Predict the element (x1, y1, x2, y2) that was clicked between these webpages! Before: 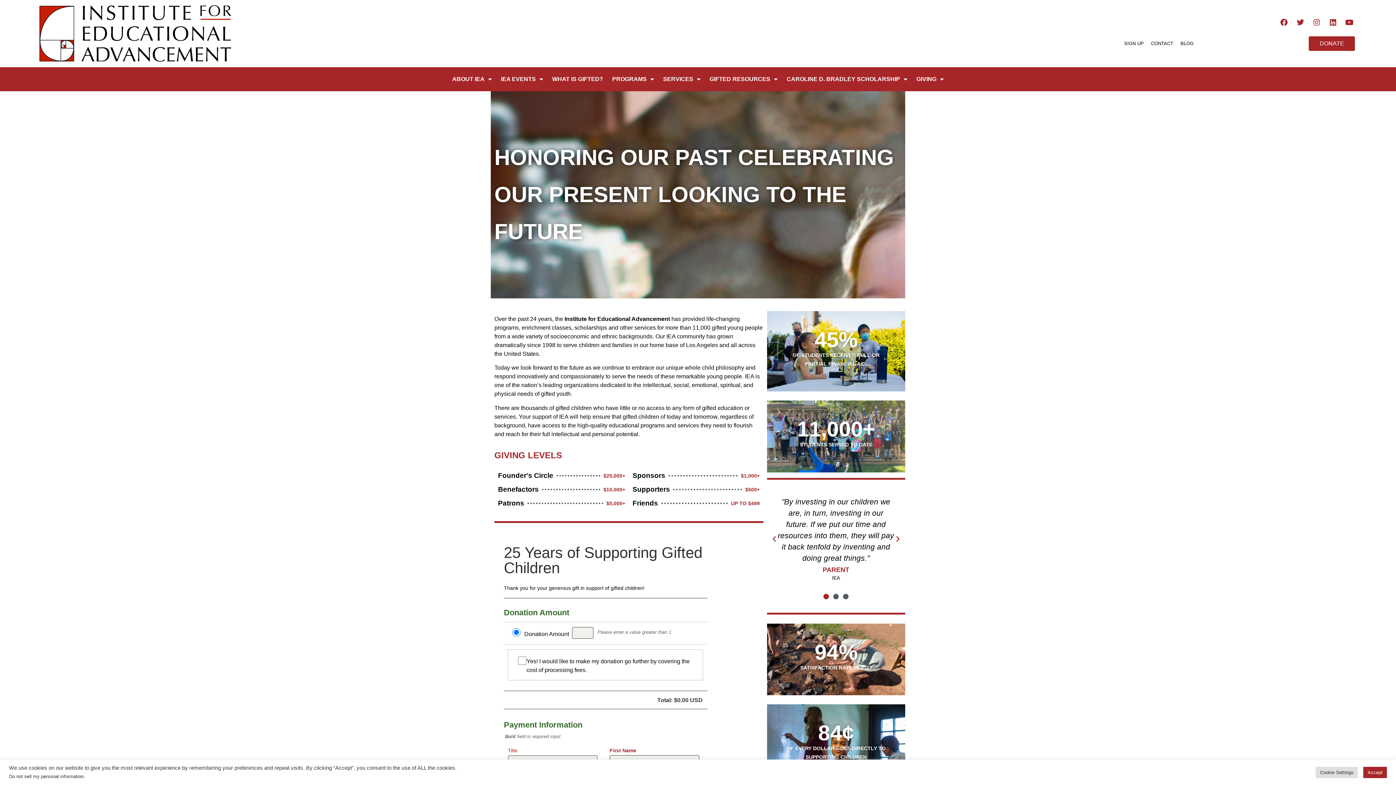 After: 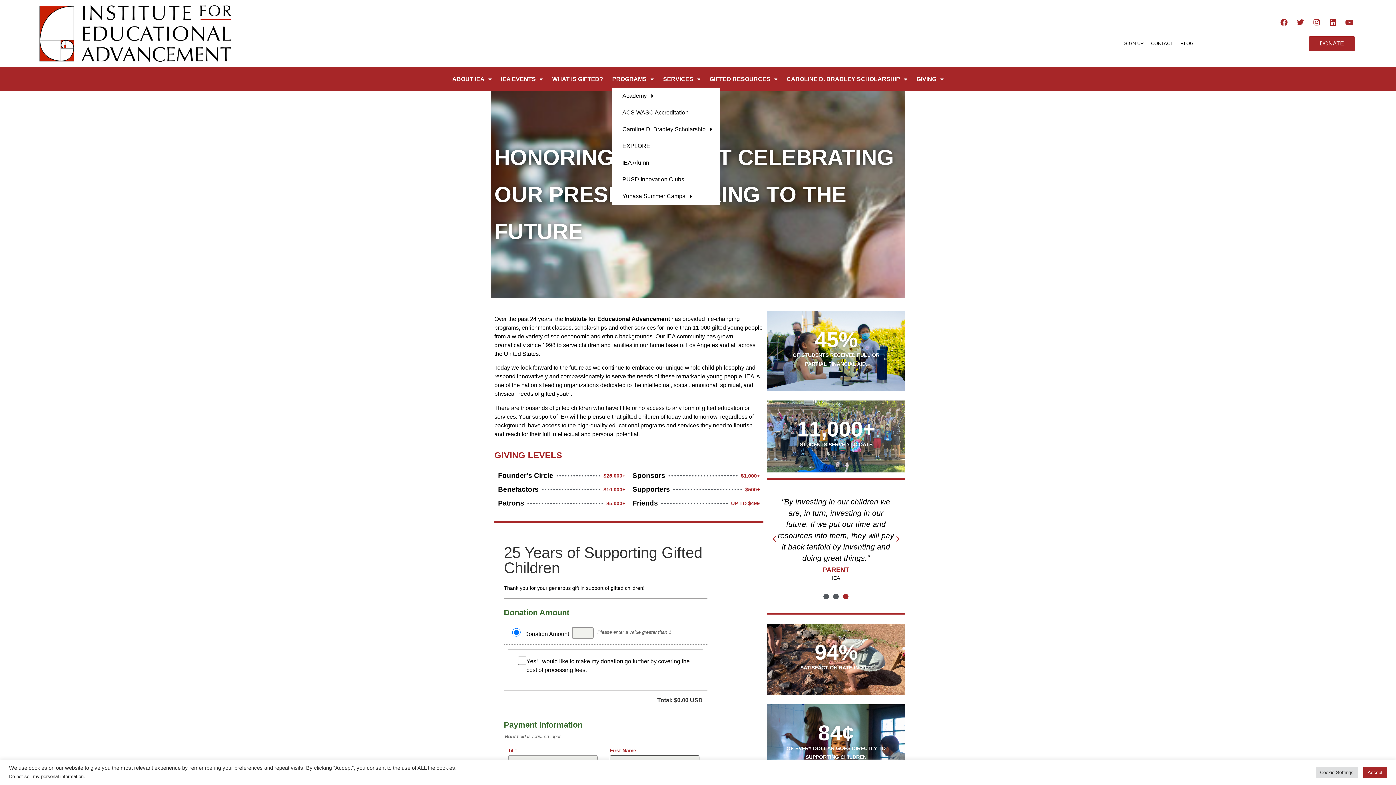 Action: bbox: (612, 70, 654, 87) label: PROGRAMS